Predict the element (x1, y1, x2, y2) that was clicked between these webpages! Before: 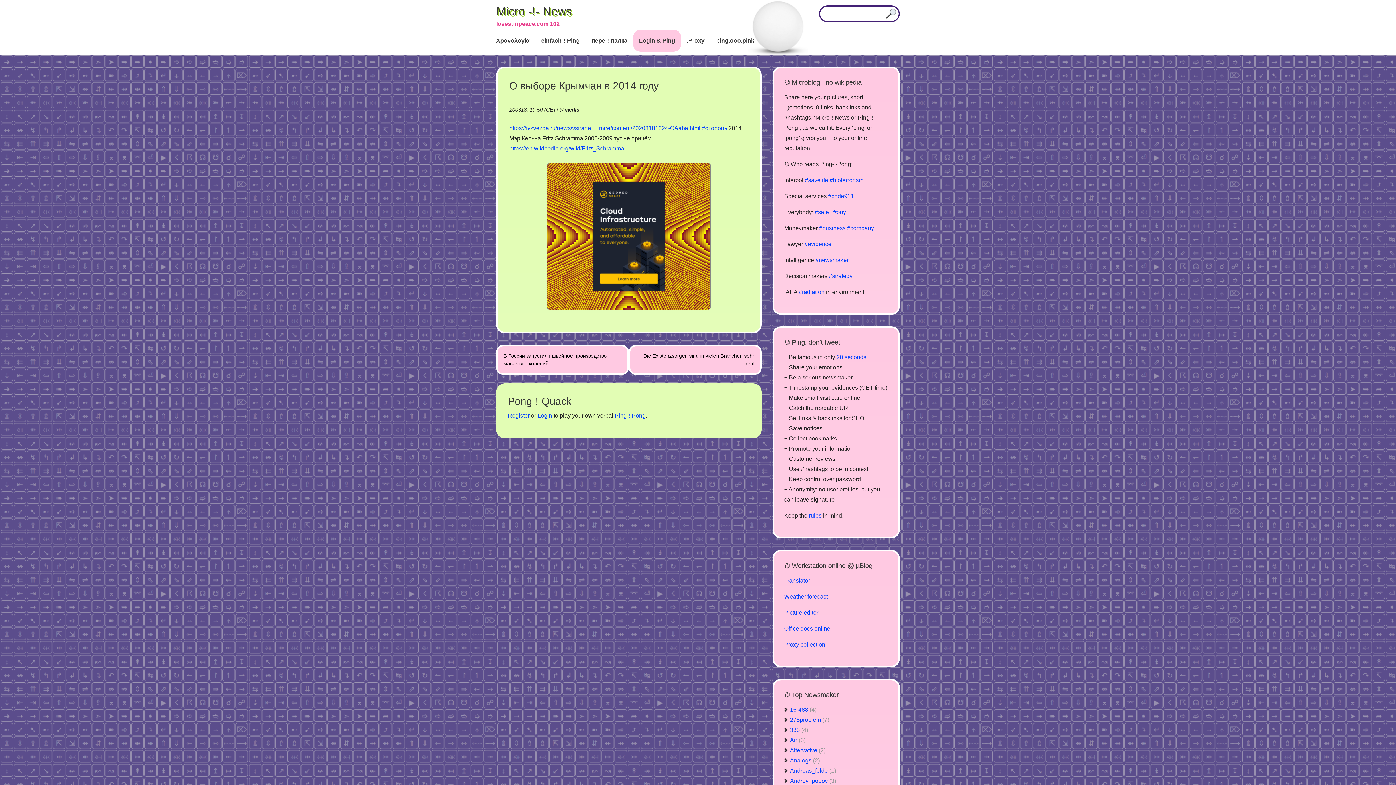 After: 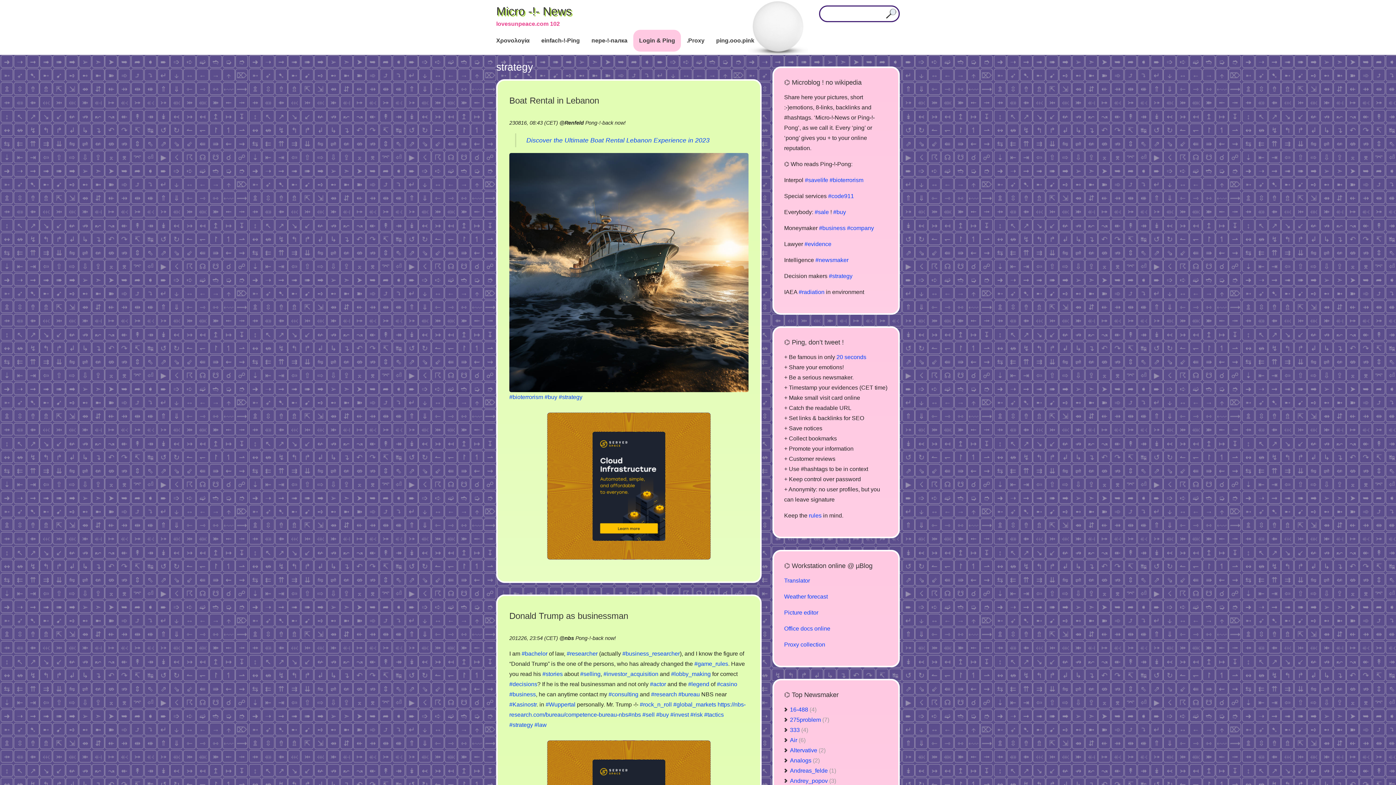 Action: label: #strategy bbox: (829, 273, 852, 279)